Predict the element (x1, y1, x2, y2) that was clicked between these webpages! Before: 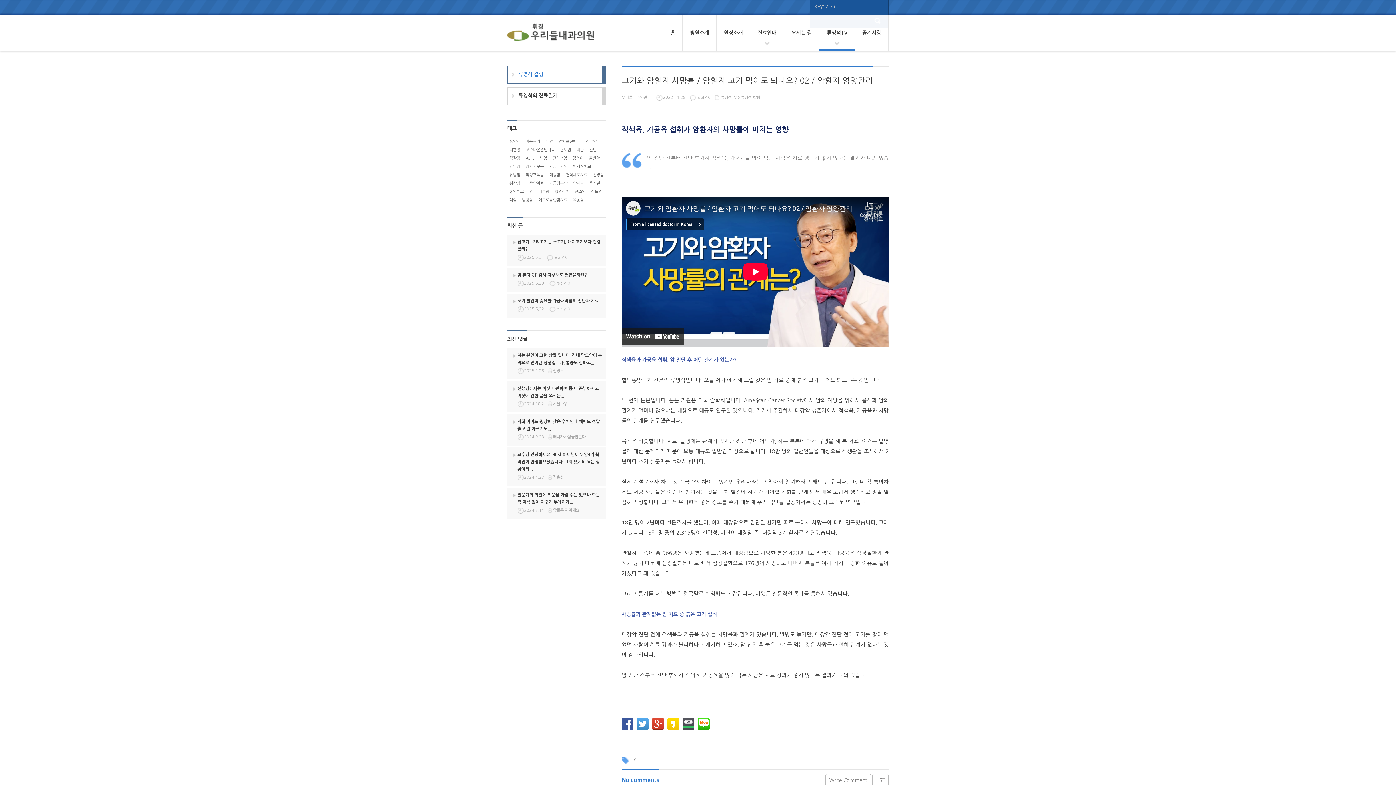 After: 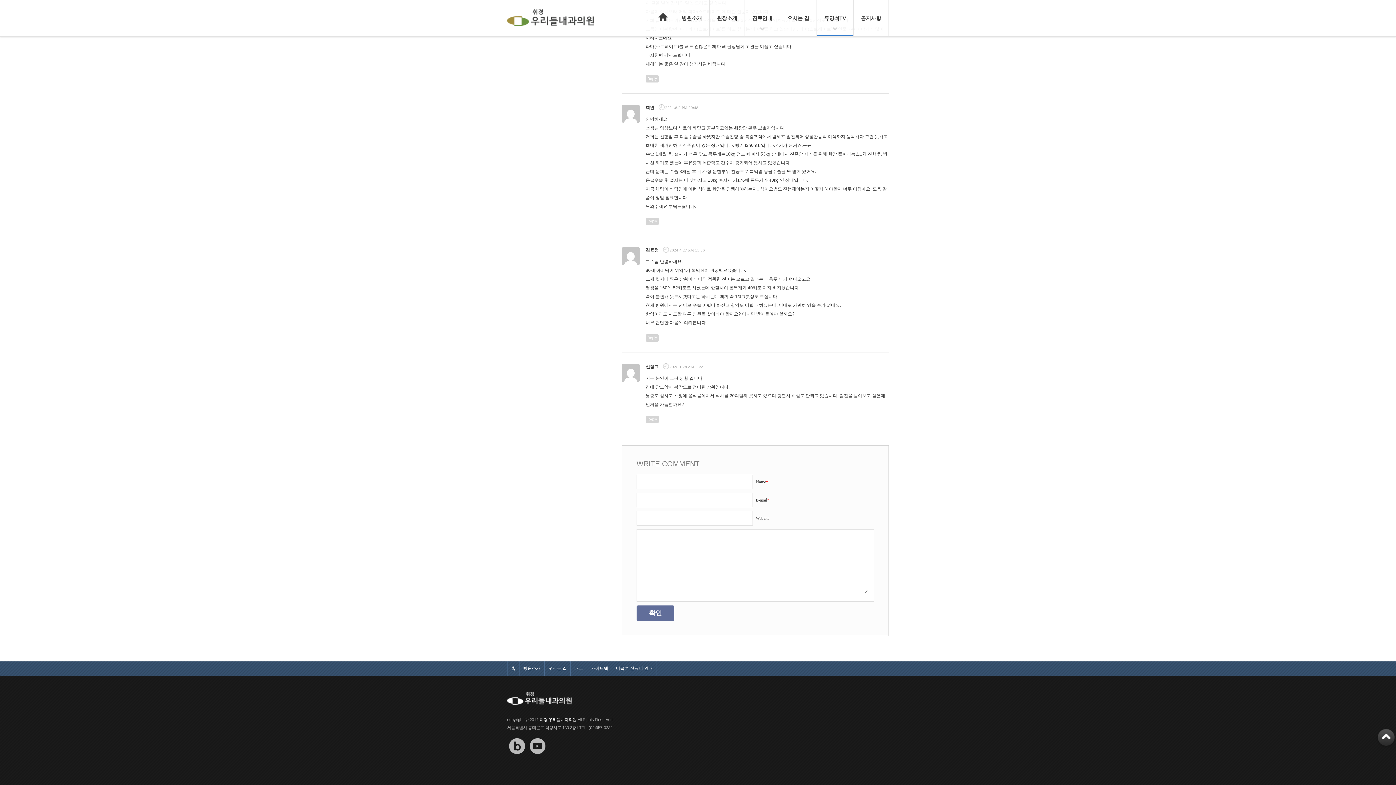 Action: bbox: (507, 451, 606, 473) label: 교수님 안녕하세요. 80세 아버님이 위암4기 복막전이 판정받으셨습니다. 그제 펫시티 찍은 상황이라...